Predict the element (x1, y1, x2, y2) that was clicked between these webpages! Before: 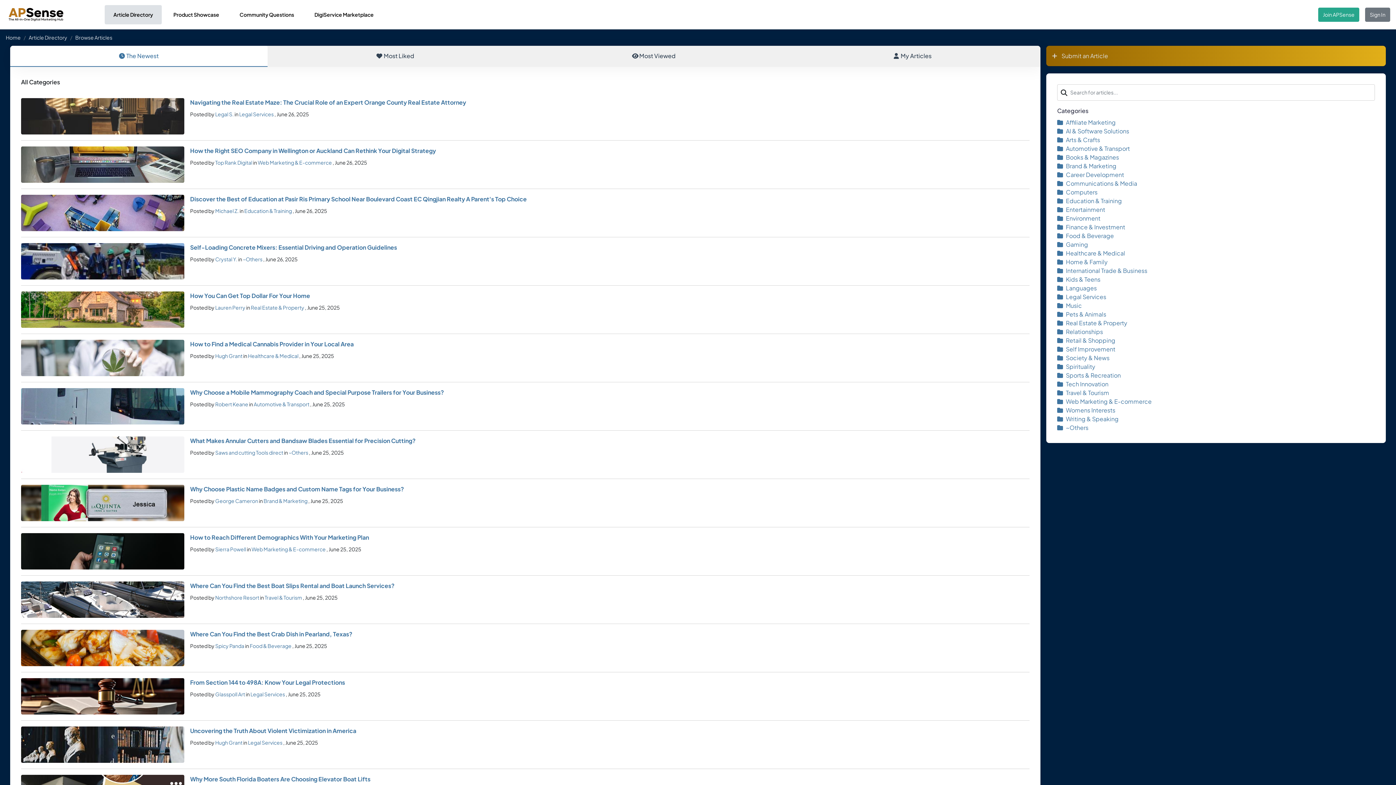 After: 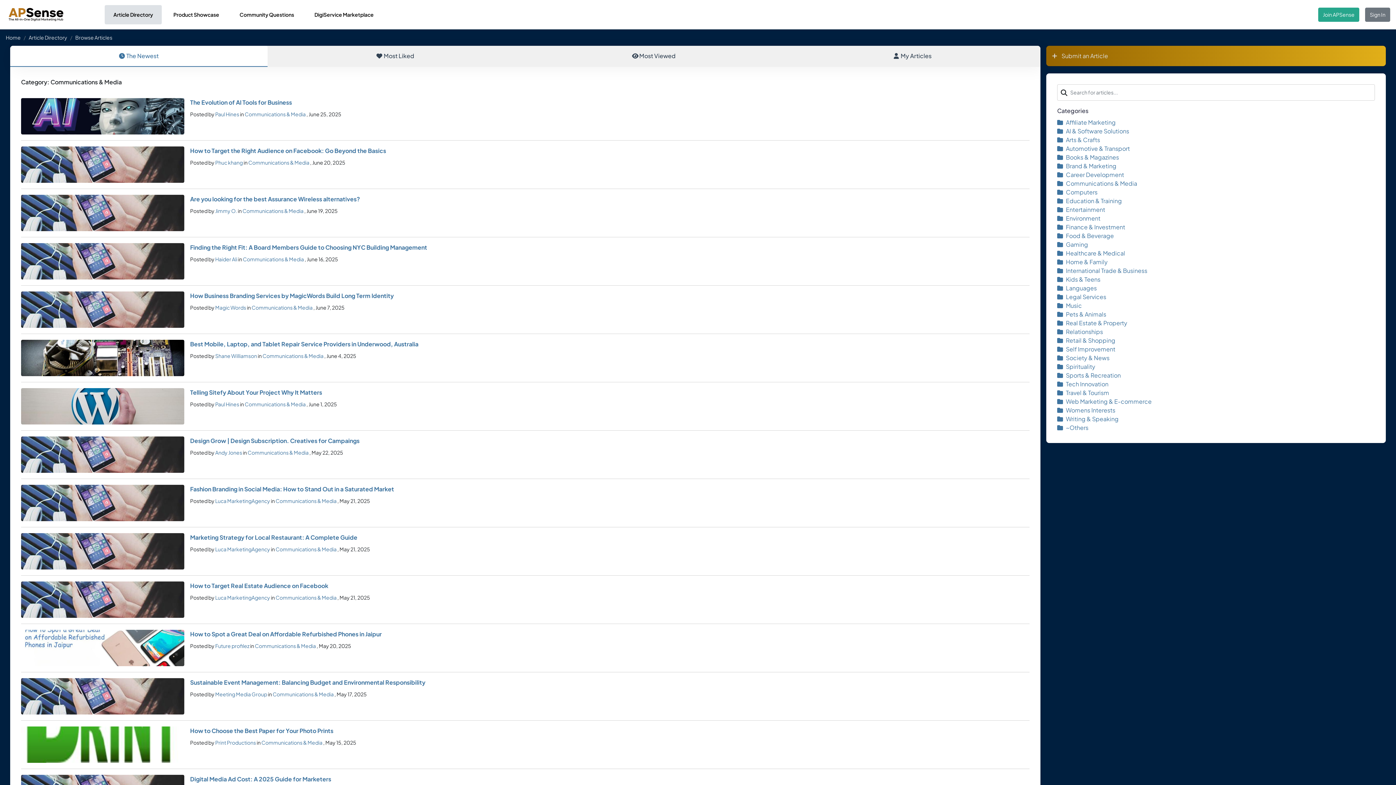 Action: label: Communications & Media bbox: (1057, 179, 1137, 187)